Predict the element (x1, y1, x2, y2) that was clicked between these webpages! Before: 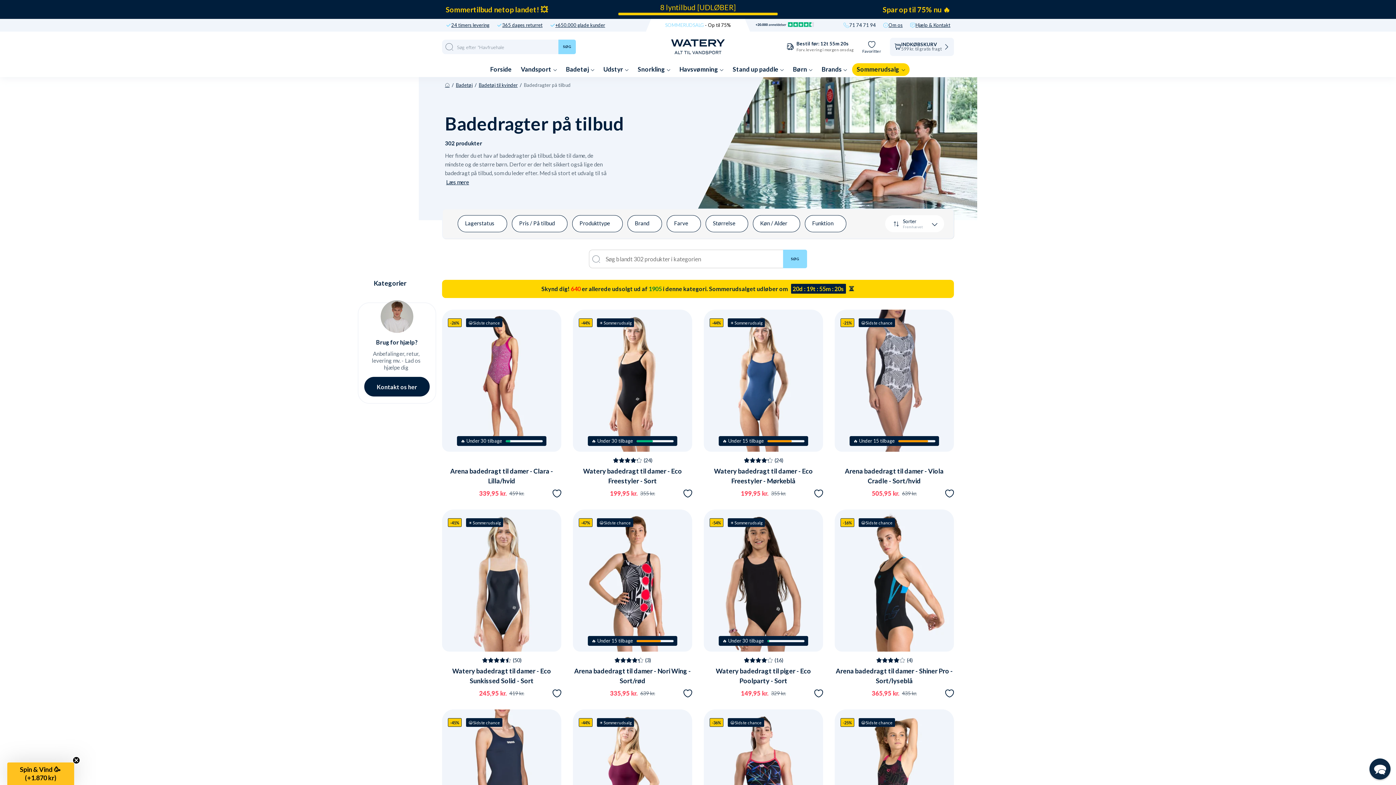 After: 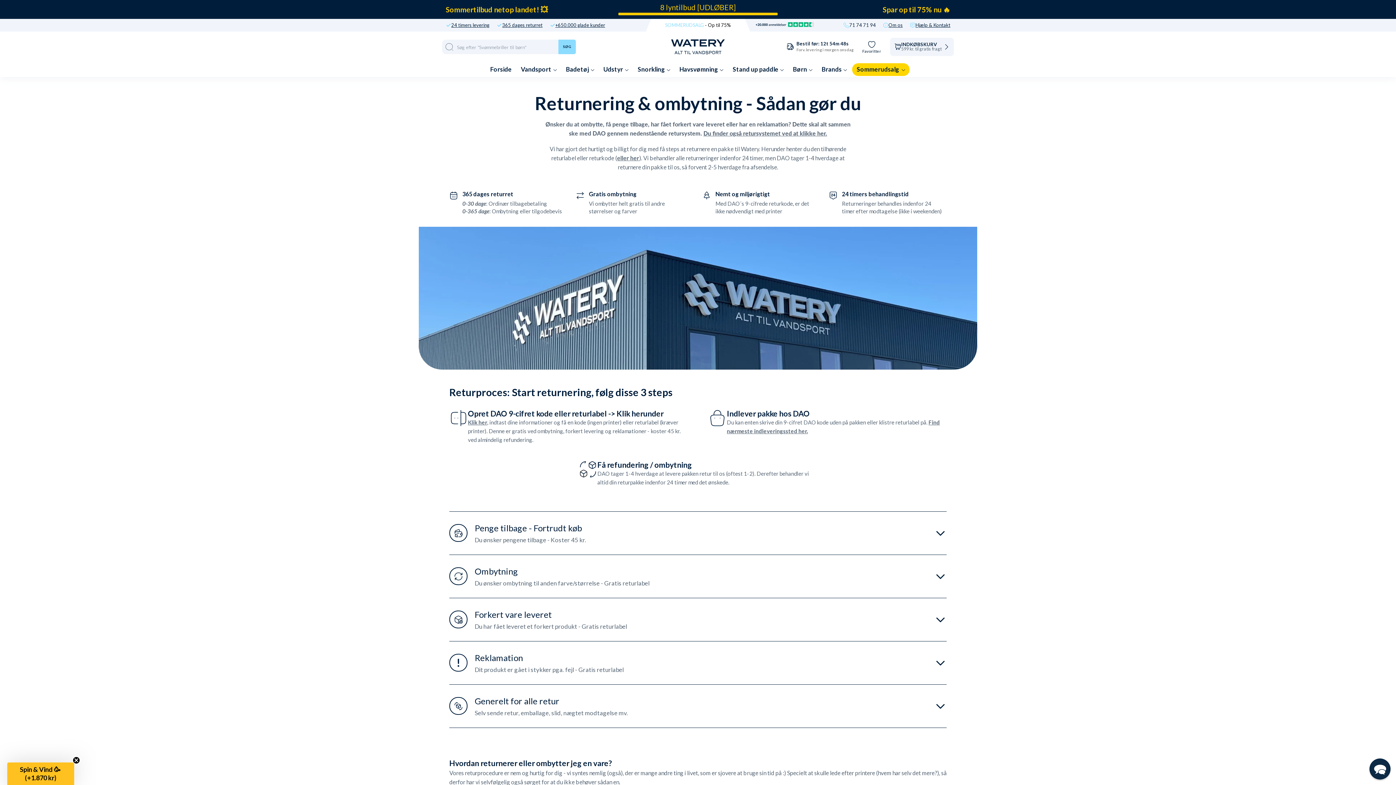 Action: bbox: (502, 22, 542, 27) label: 365 dages returret